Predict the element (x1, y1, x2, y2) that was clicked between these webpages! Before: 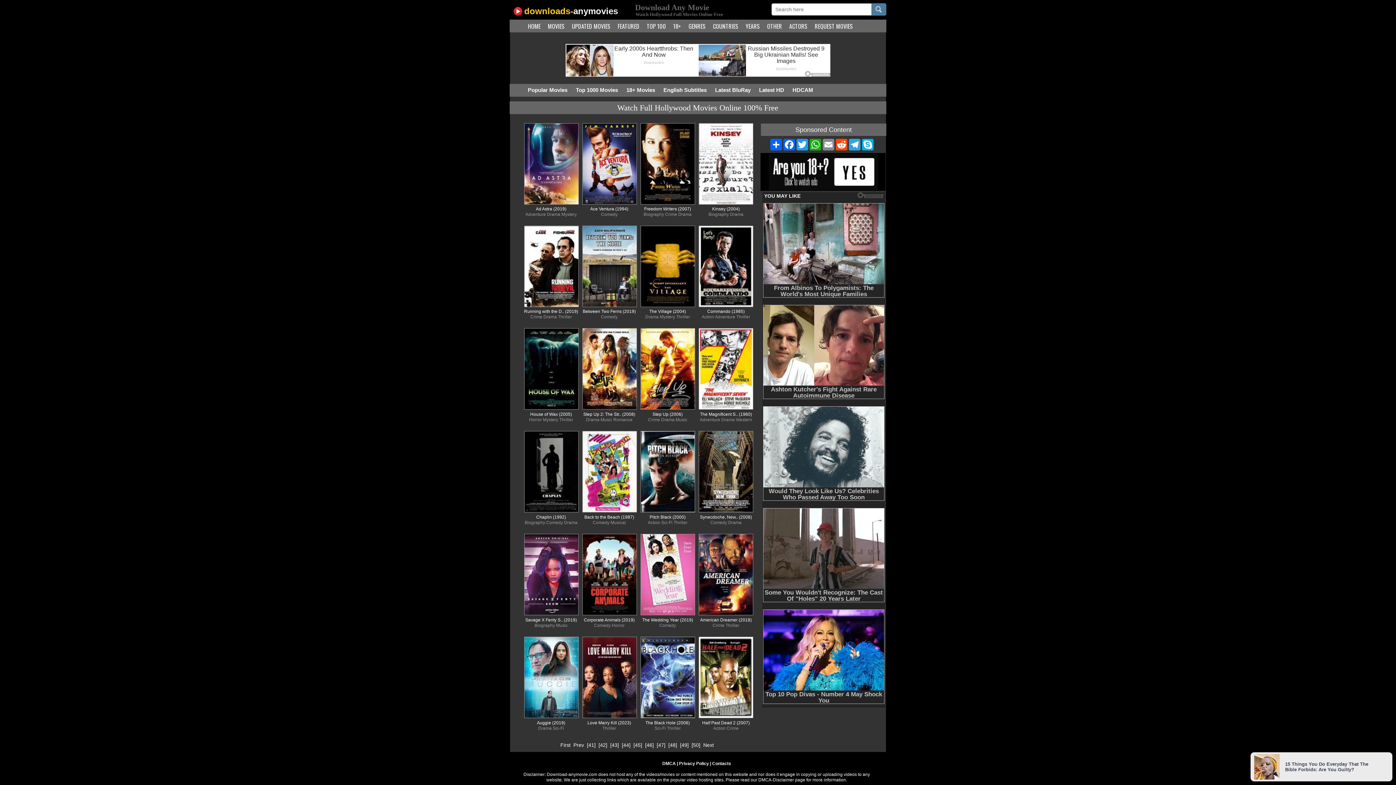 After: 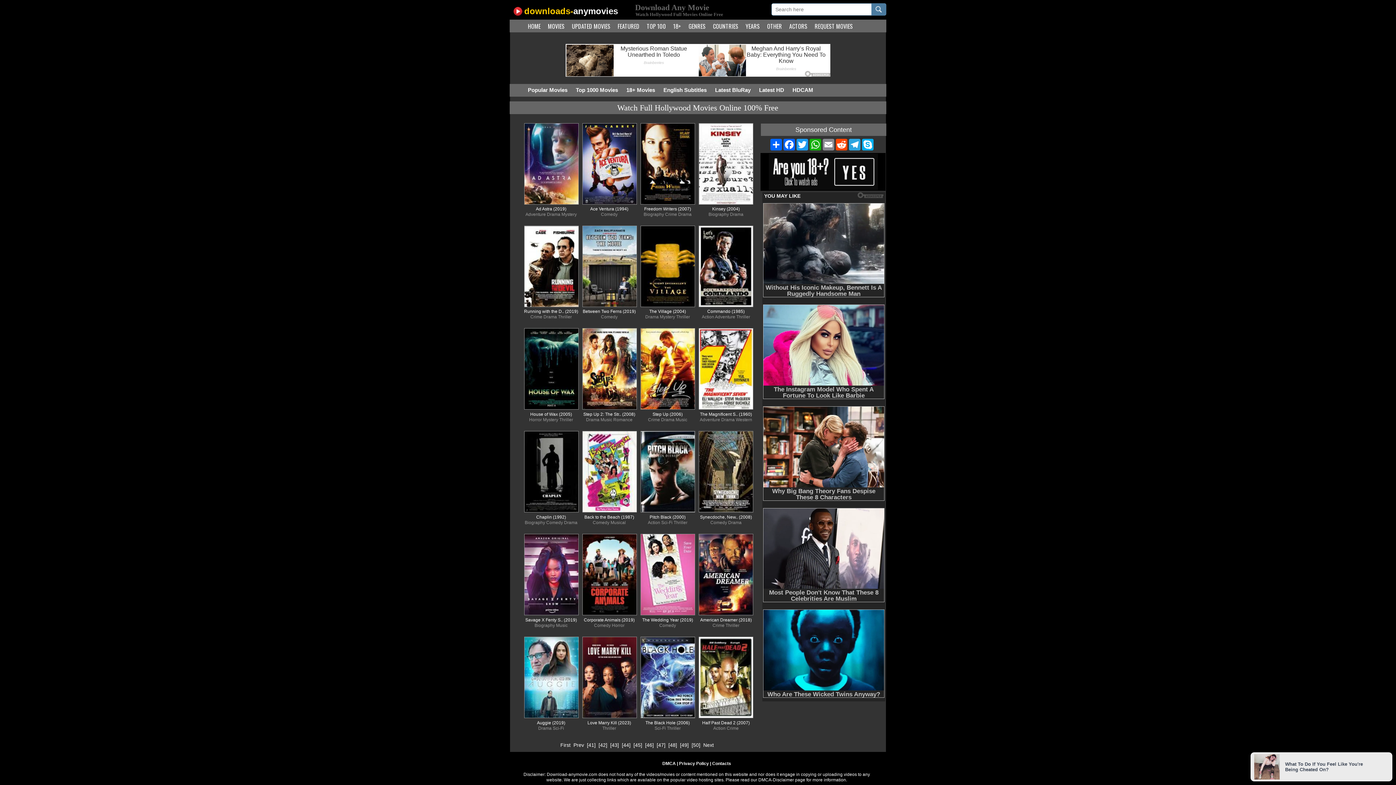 Action: bbox: (680, 742, 688, 748) label: [49]